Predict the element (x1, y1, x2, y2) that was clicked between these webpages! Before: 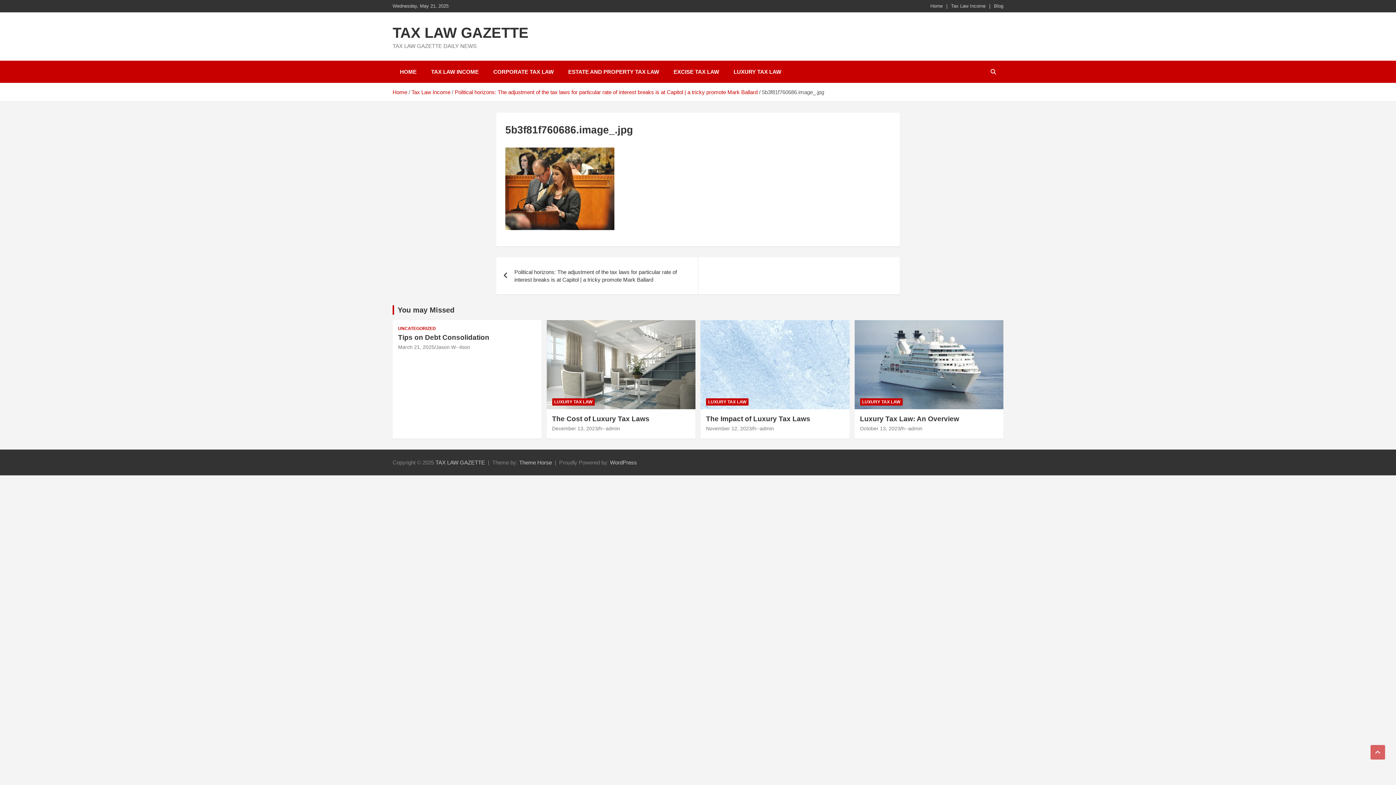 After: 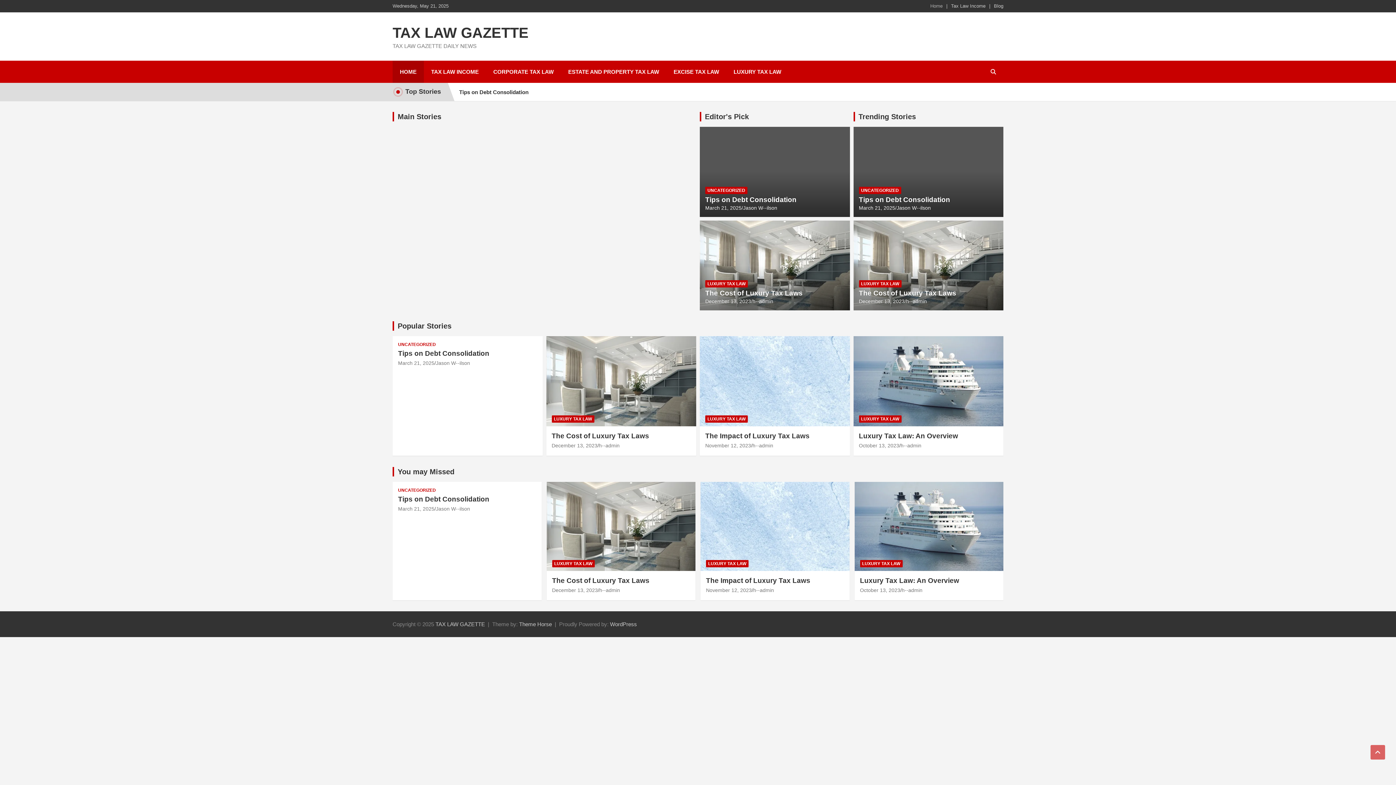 Action: bbox: (392, 24, 528, 40) label: TAX LAW GAZETTE